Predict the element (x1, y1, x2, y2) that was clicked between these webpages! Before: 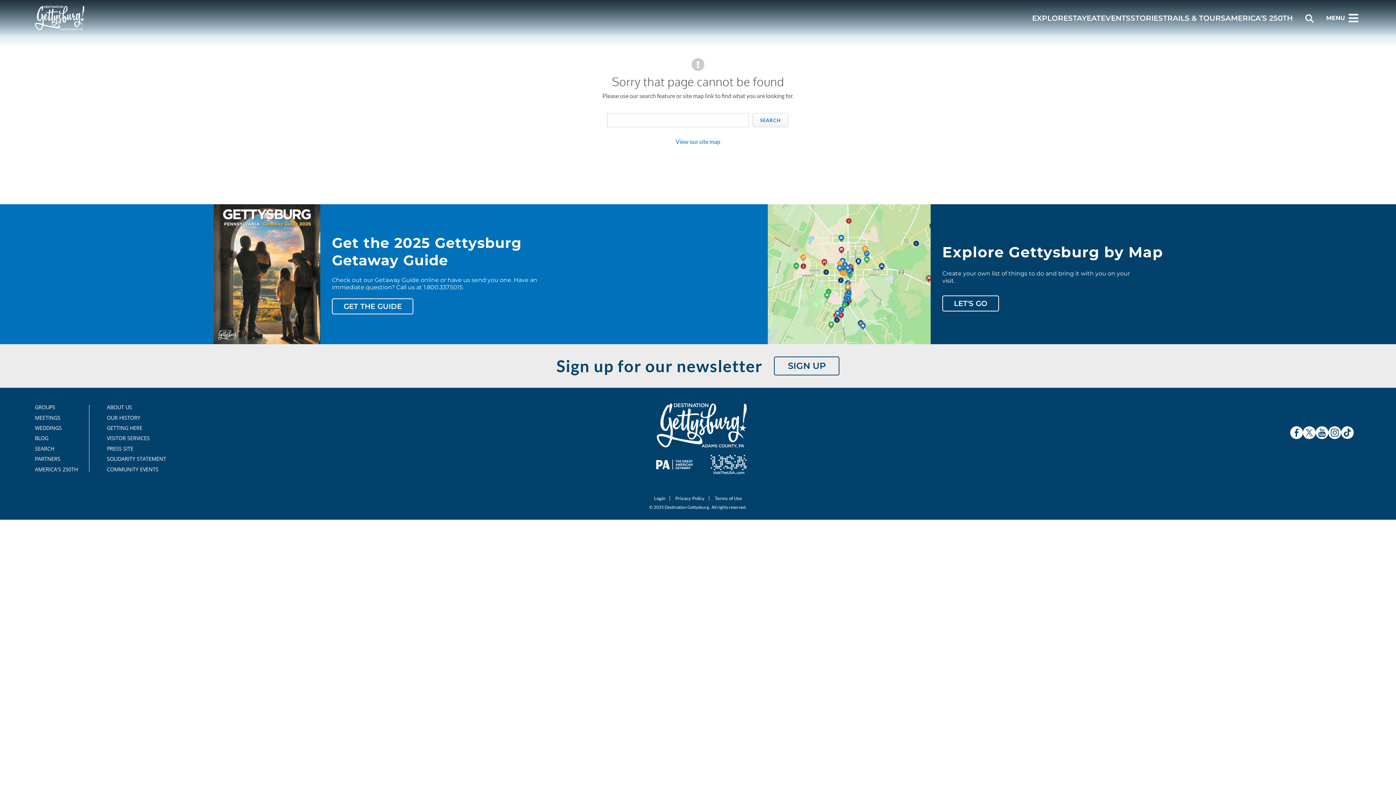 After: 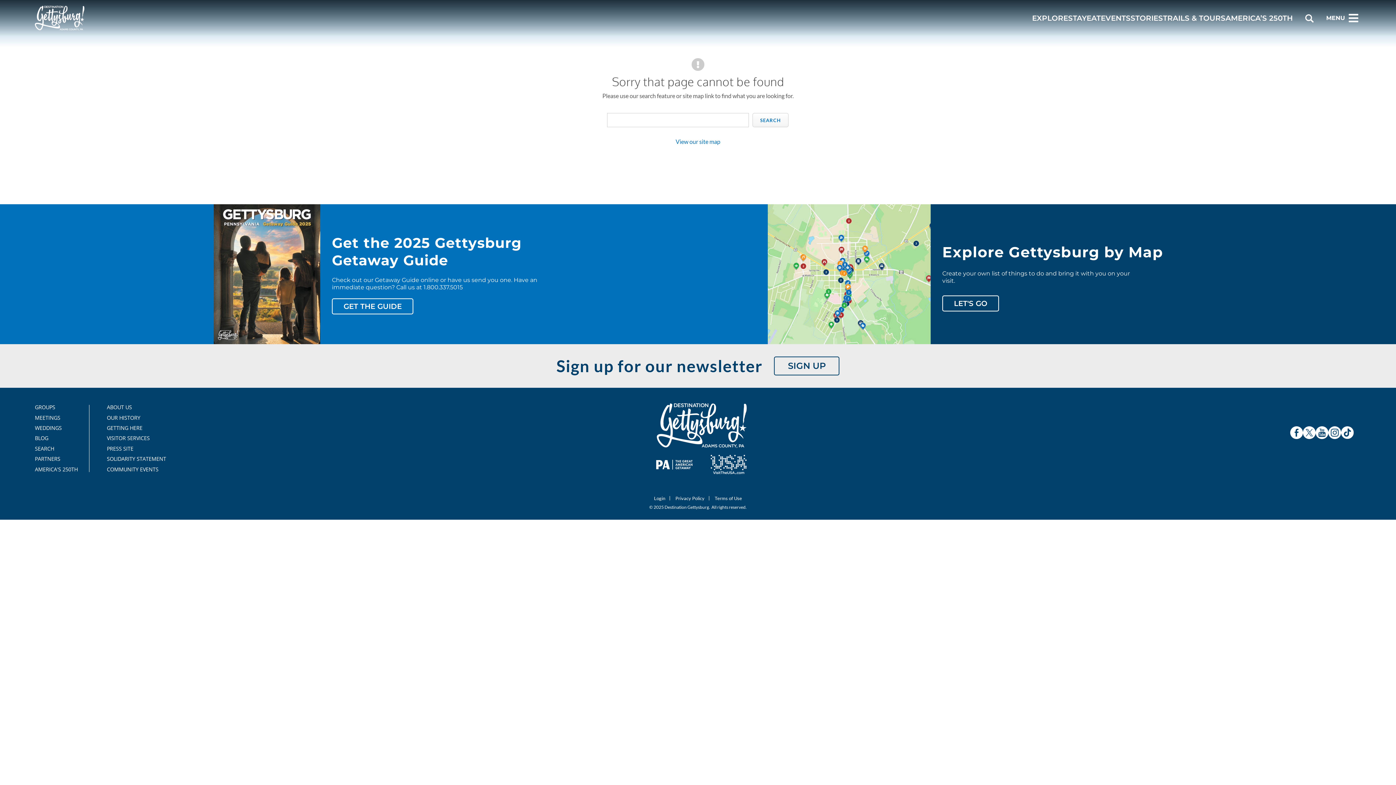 Action: bbox: (1328, 426, 1341, 439)